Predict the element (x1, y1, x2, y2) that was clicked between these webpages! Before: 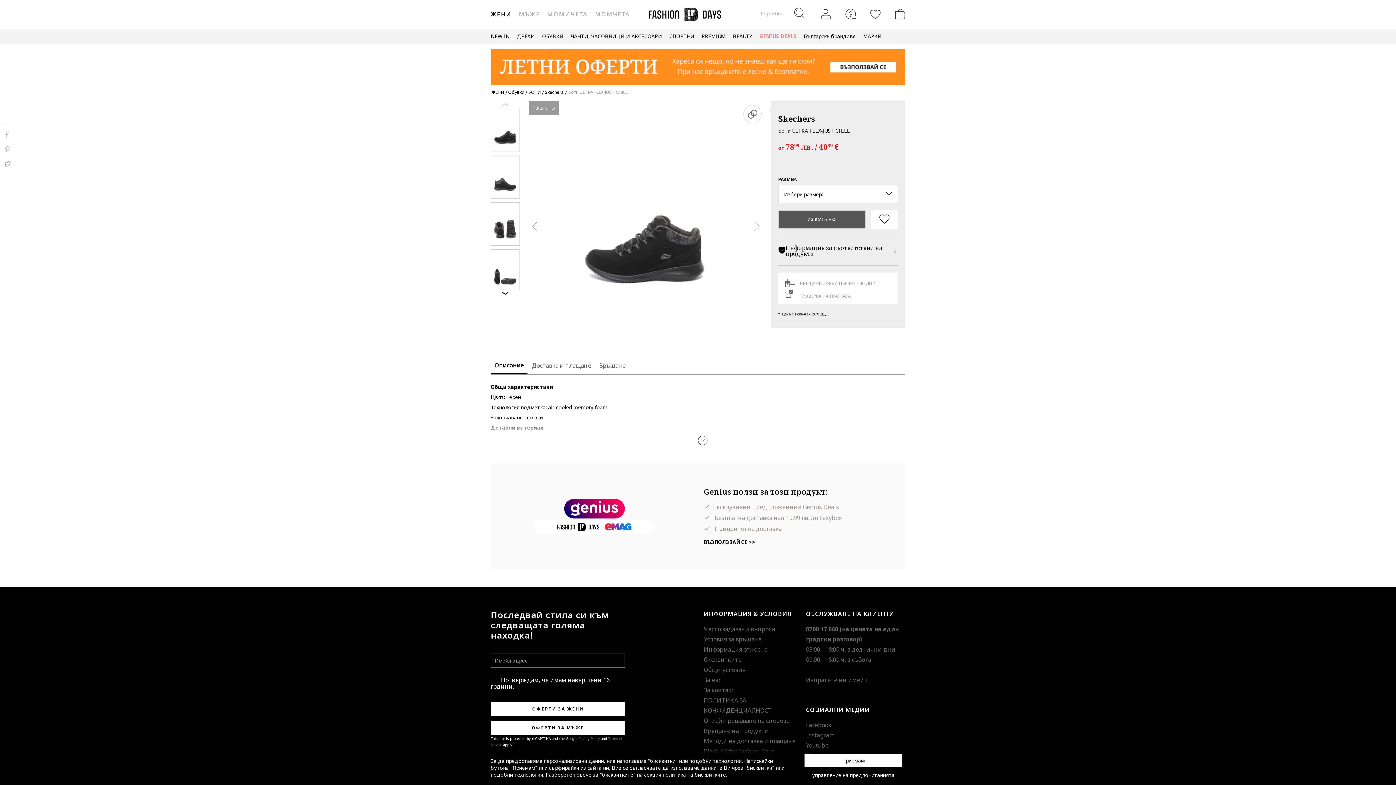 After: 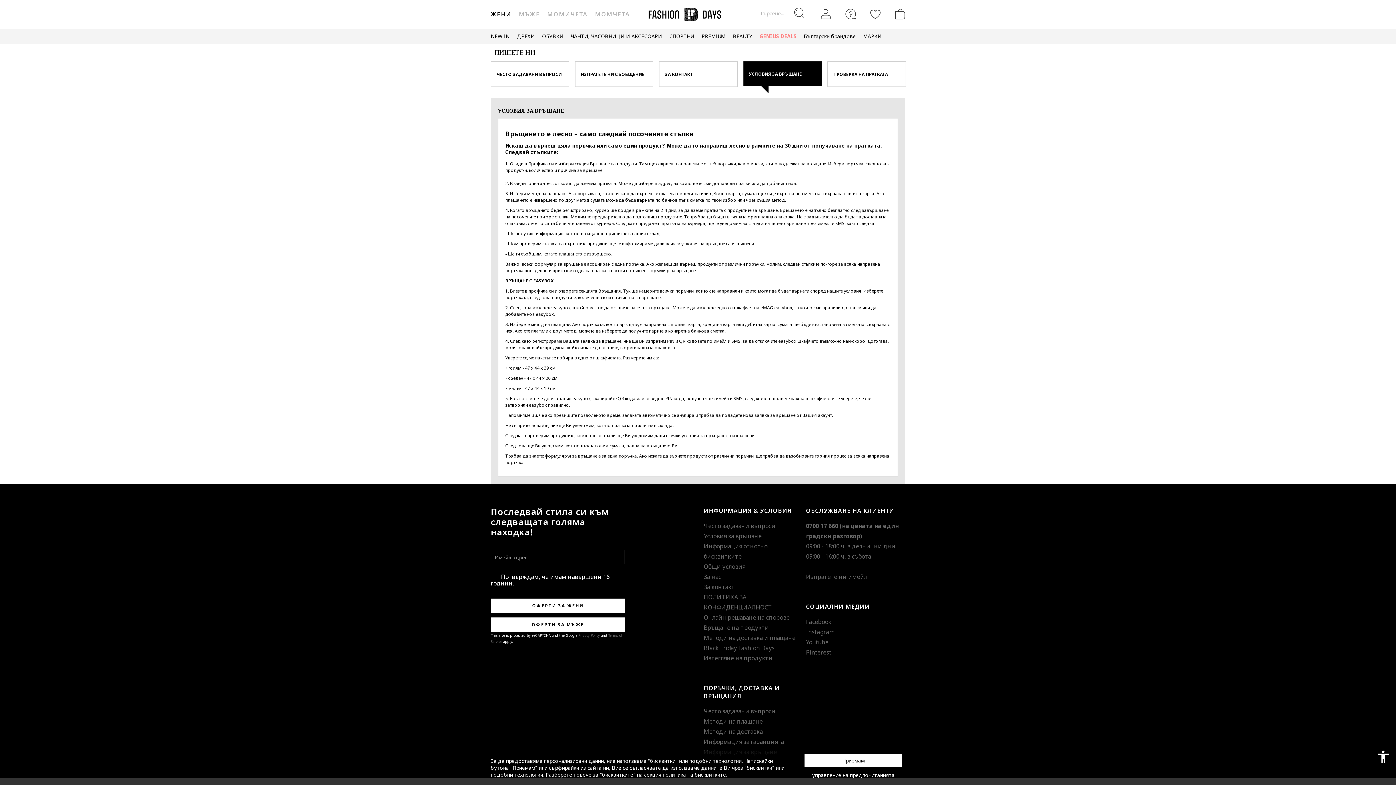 Action: bbox: (703, 635, 761, 643) label: Условия за връщане